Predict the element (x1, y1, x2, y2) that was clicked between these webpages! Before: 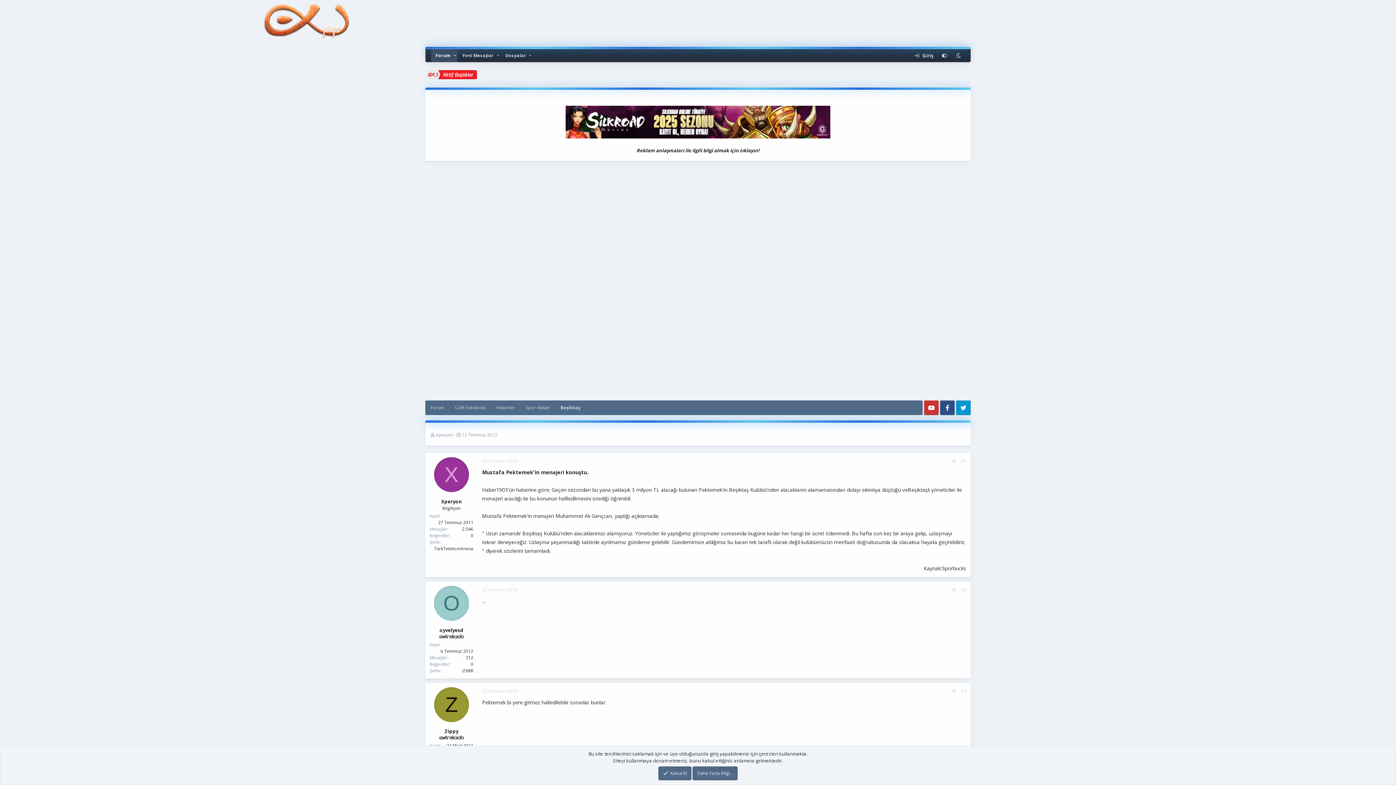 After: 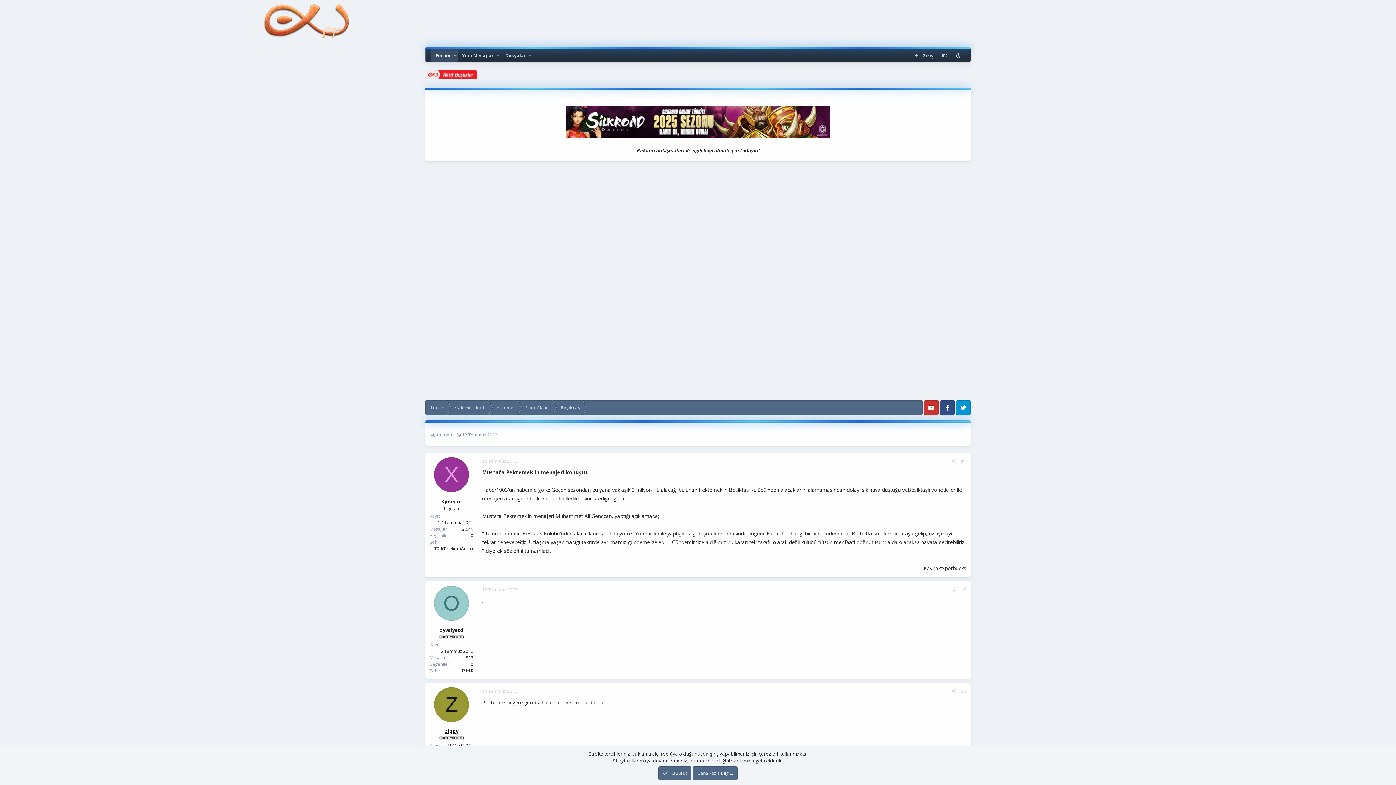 Action: bbox: (444, 728, 458, 734) label: Zippy